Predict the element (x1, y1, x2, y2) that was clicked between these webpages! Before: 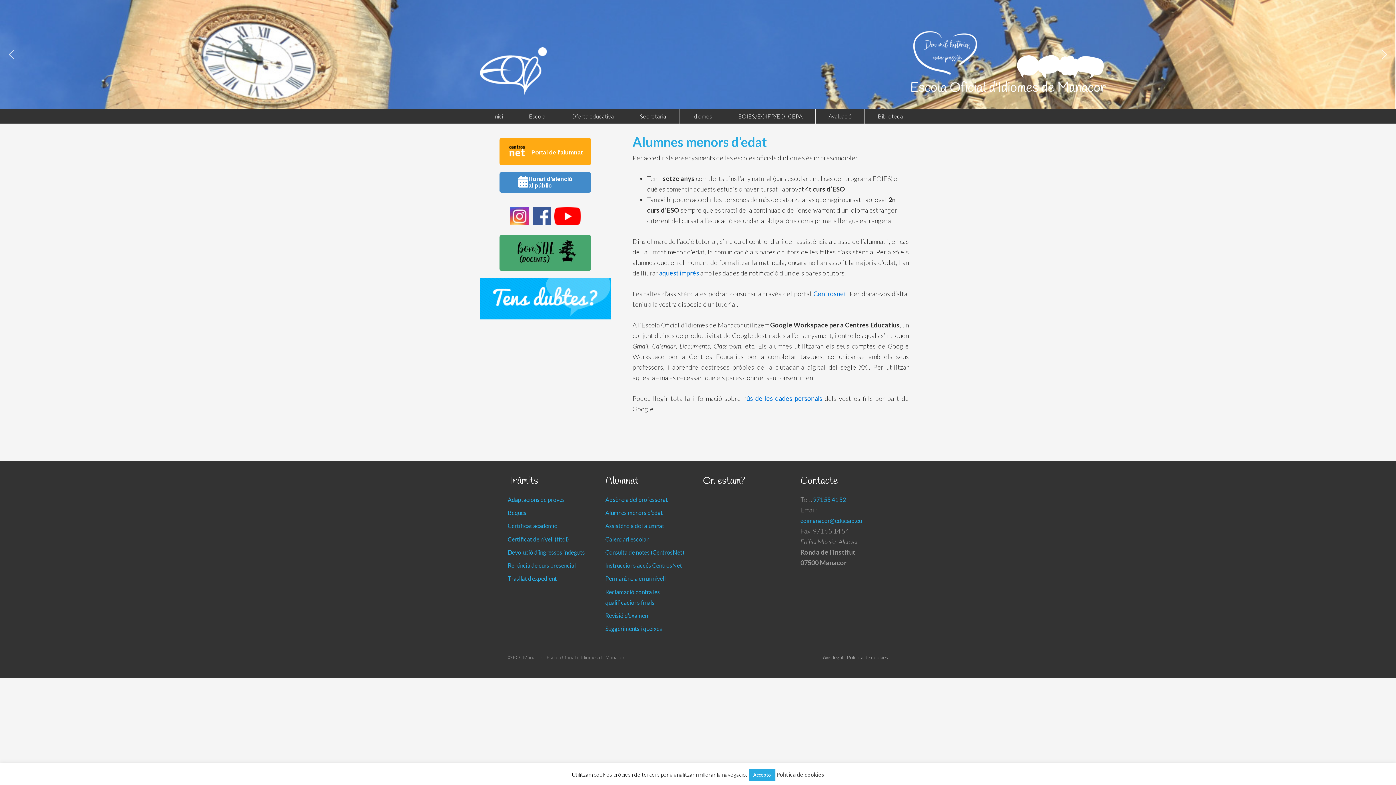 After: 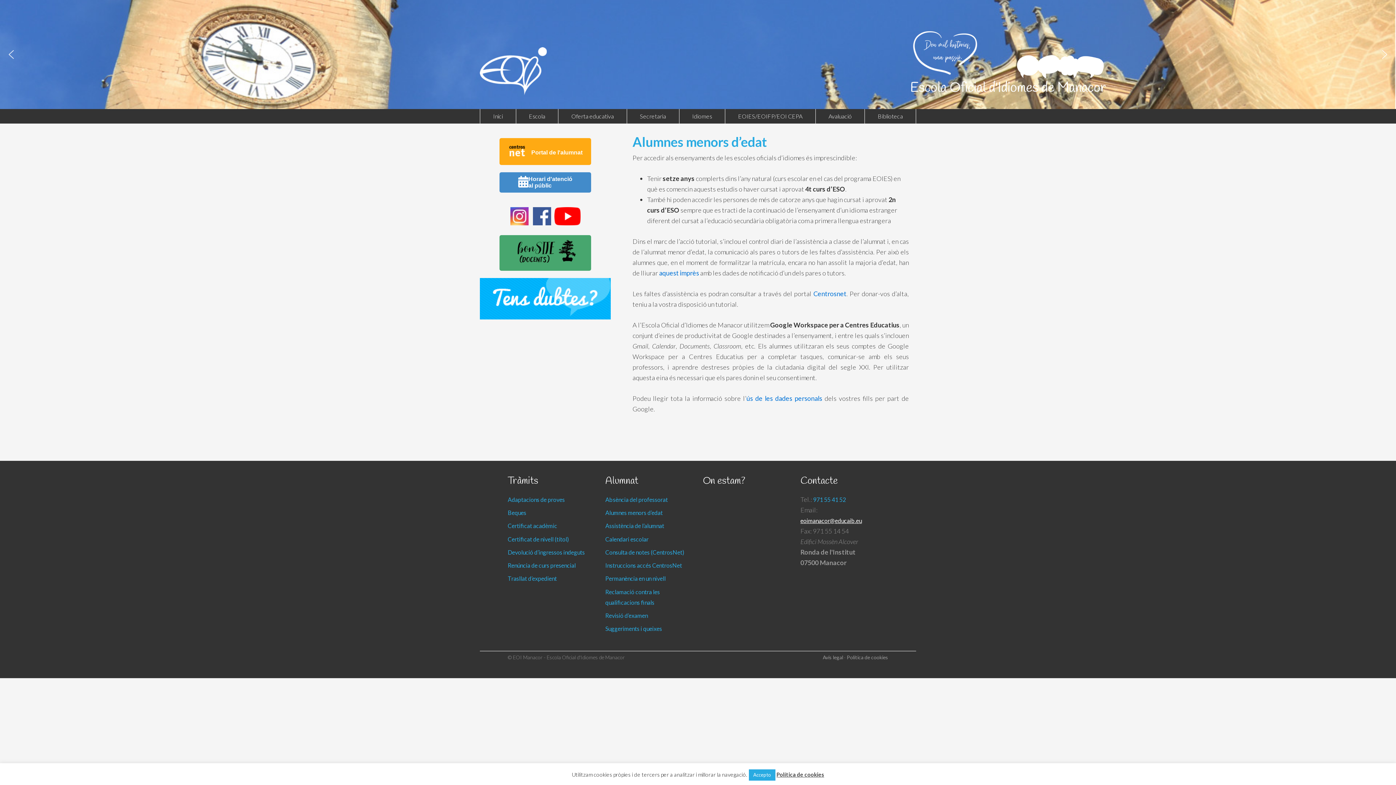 Action: bbox: (800, 517, 862, 524) label: eoimanacor@educaib.eu